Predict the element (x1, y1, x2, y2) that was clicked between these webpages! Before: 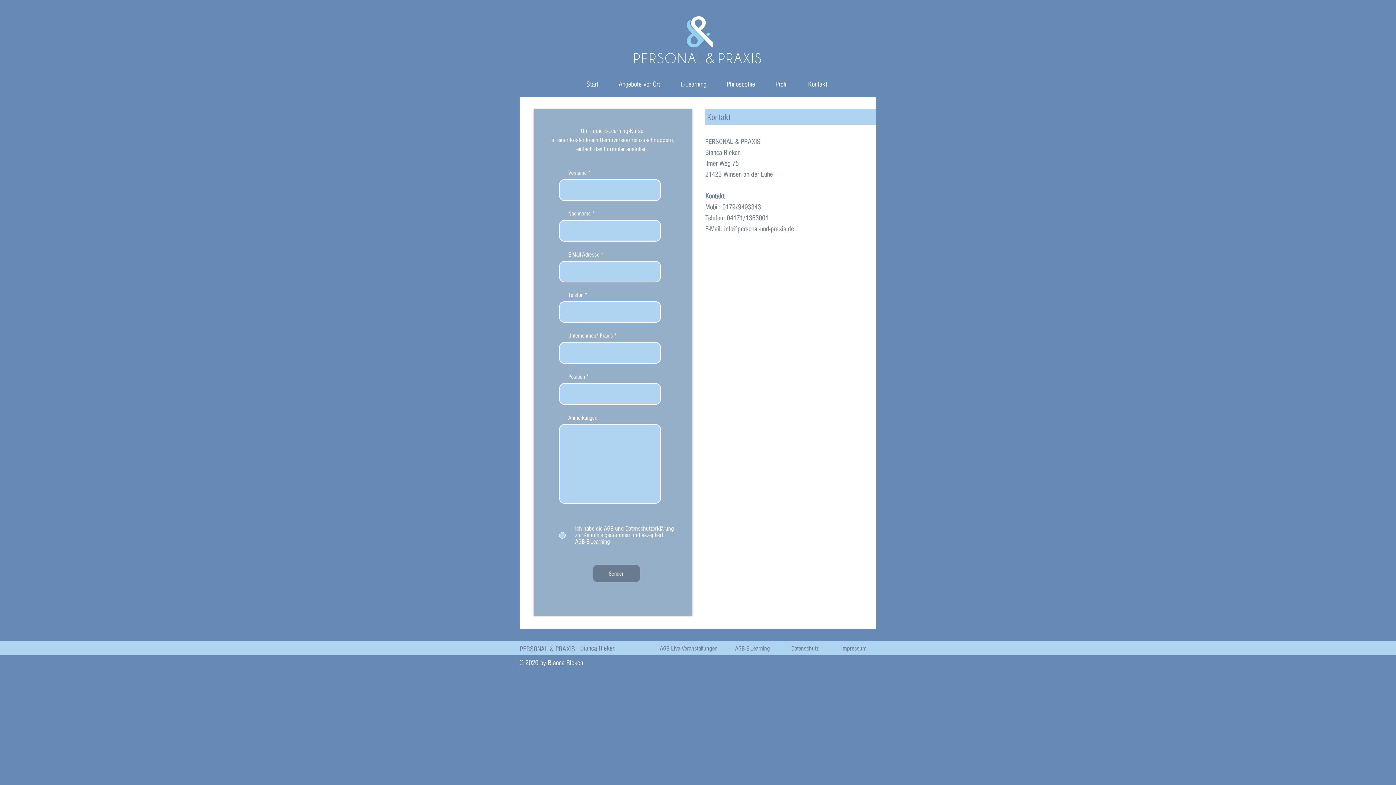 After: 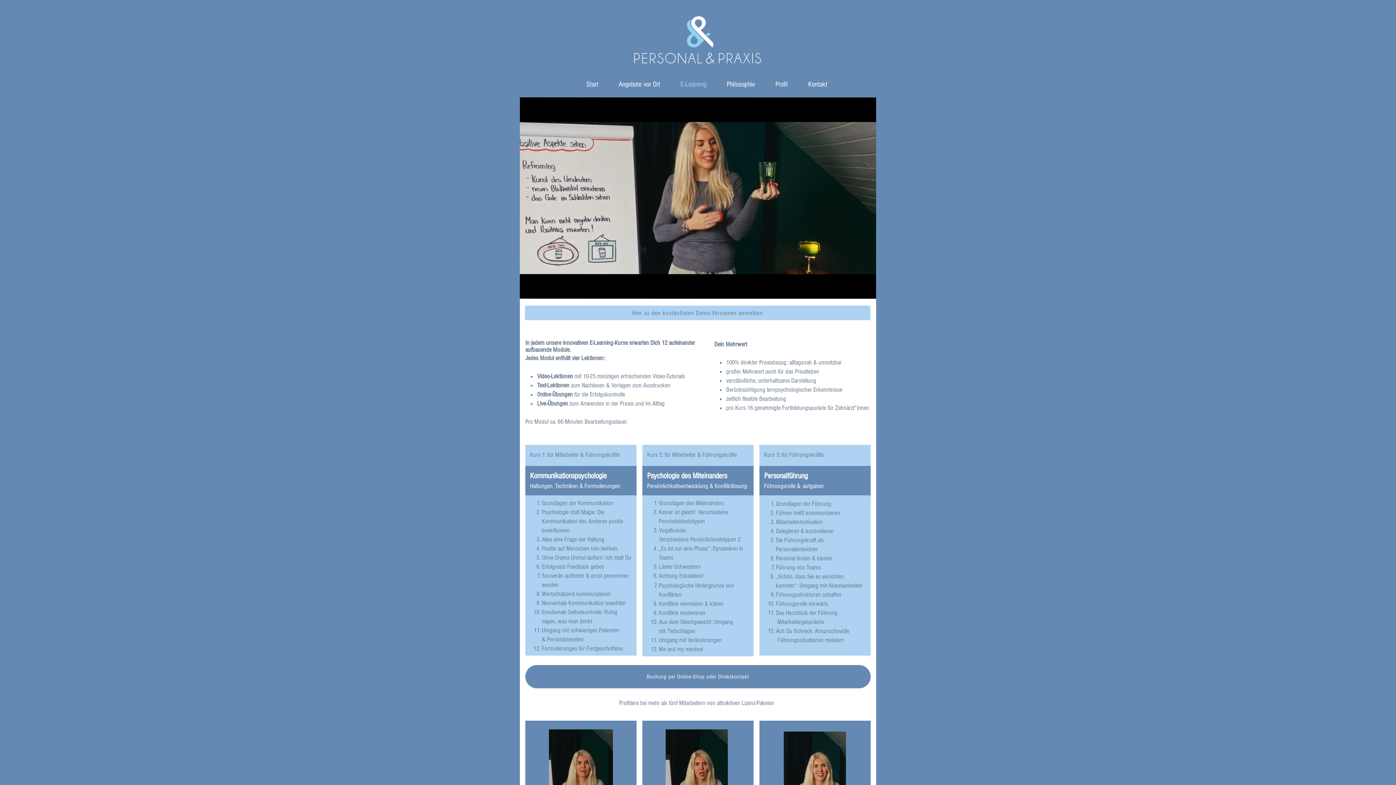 Action: label: E-Learning bbox: (675, 75, 721, 93)